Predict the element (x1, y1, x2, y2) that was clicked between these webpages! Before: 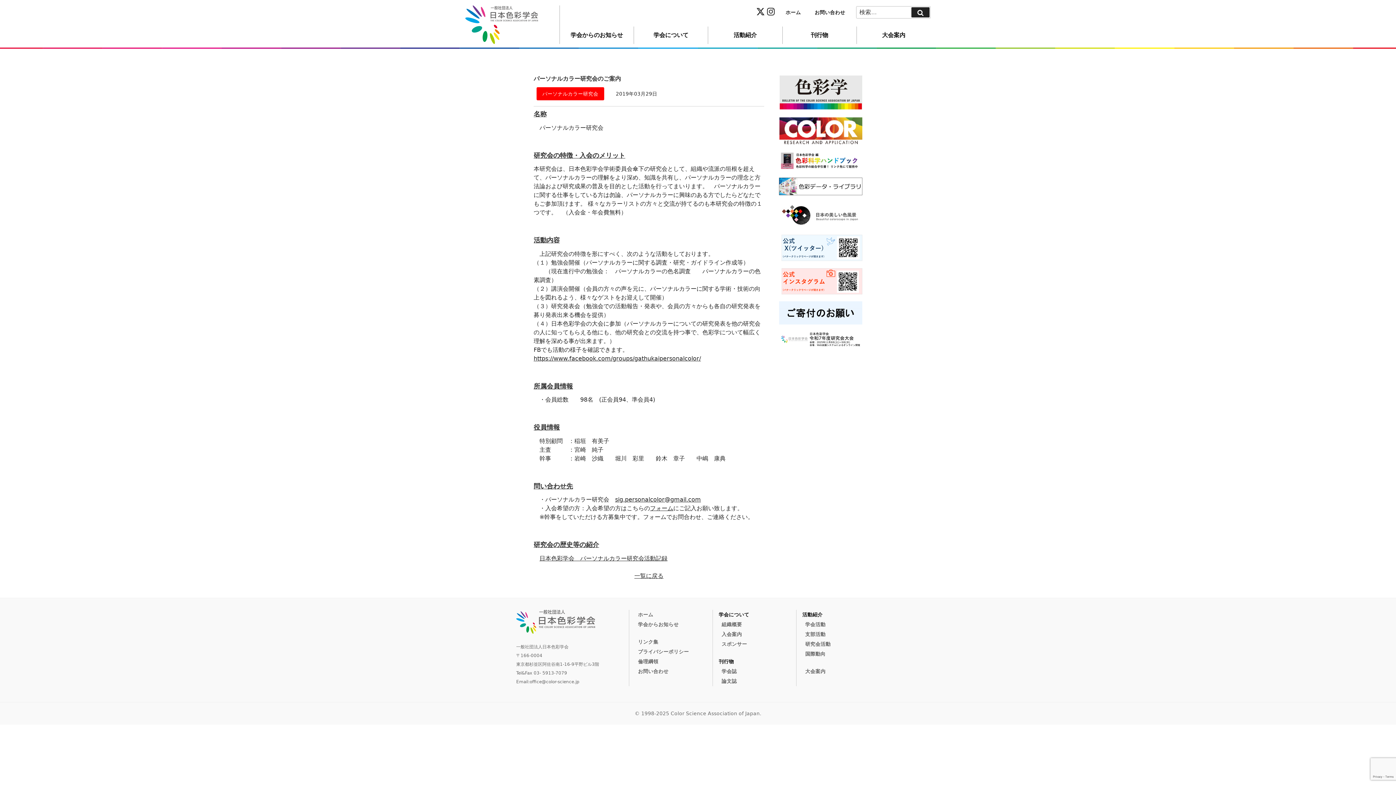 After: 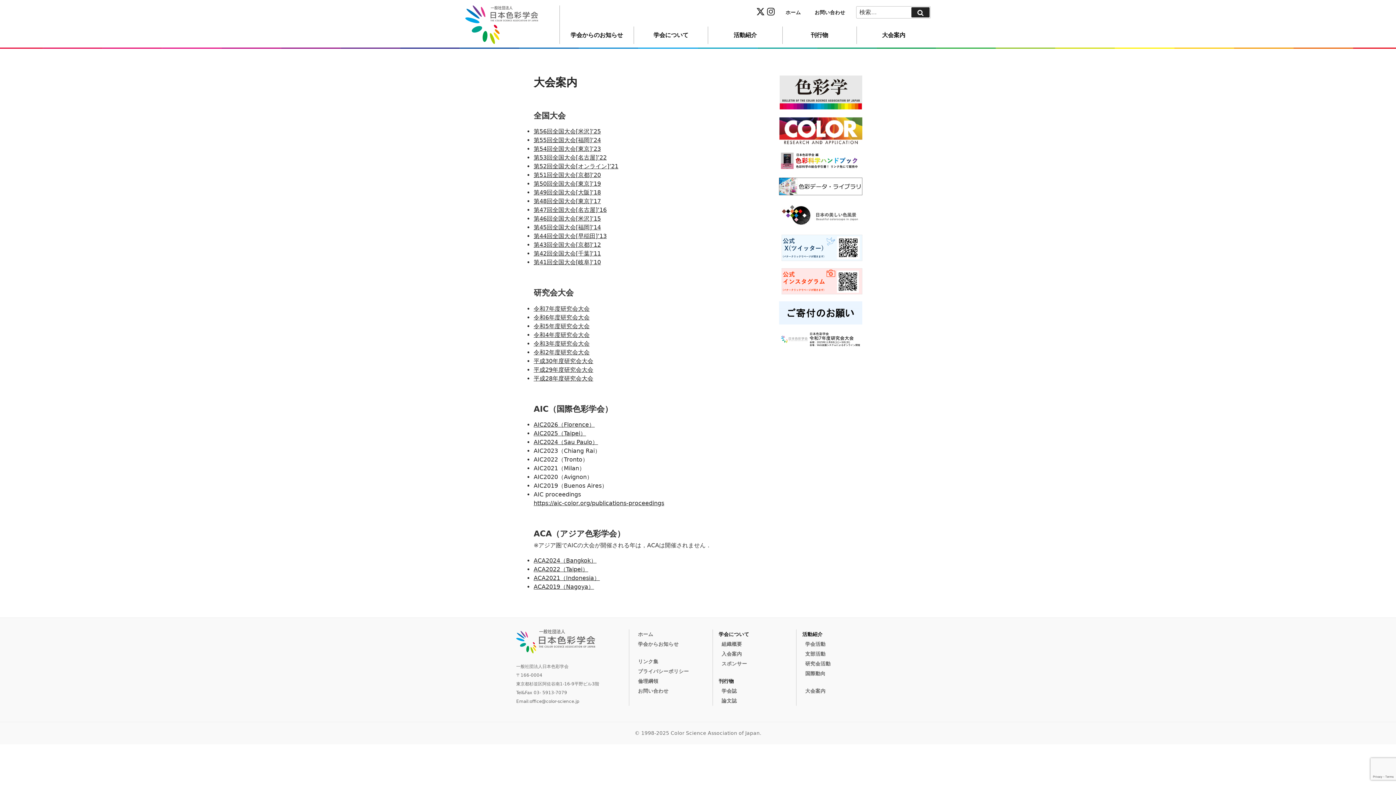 Action: label: 大会案内 bbox: (857, 26, 930, 44)